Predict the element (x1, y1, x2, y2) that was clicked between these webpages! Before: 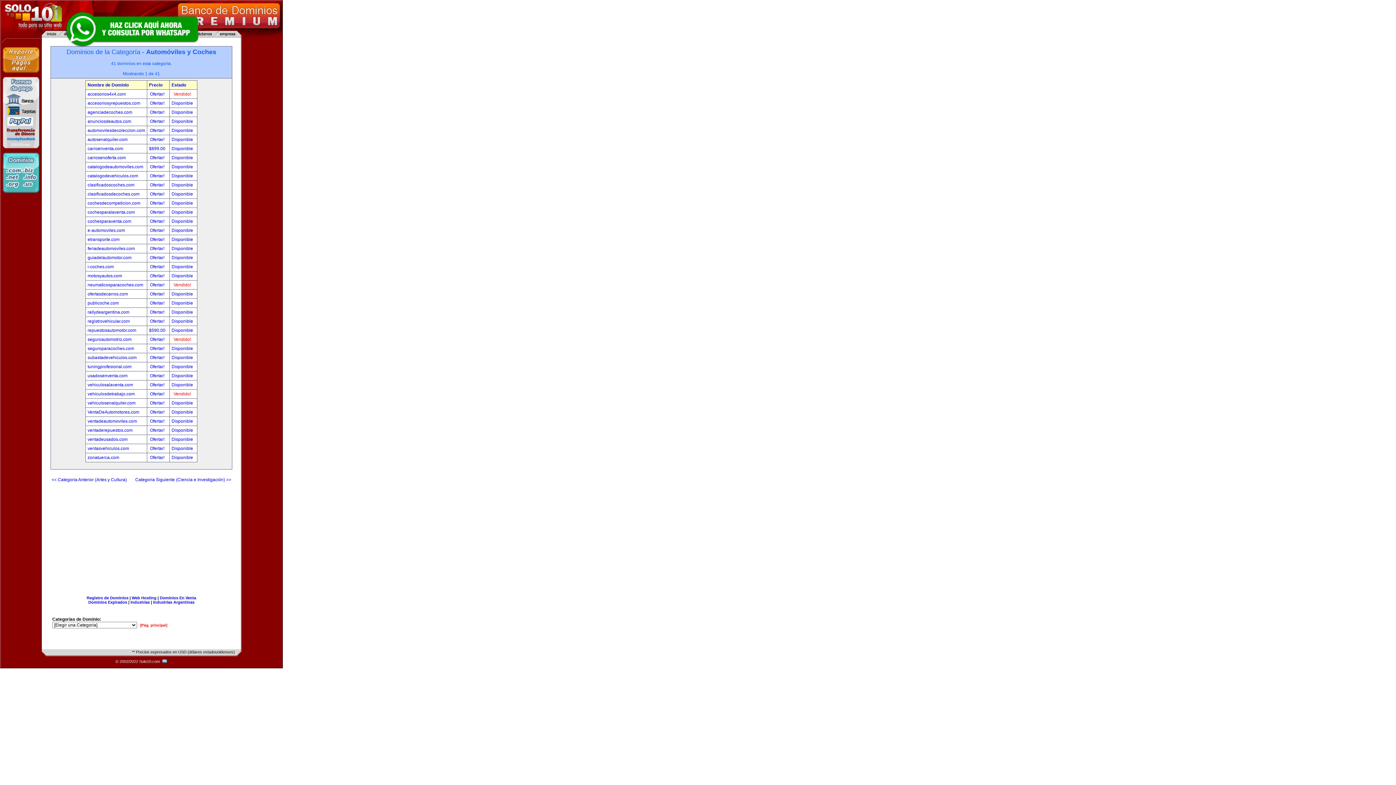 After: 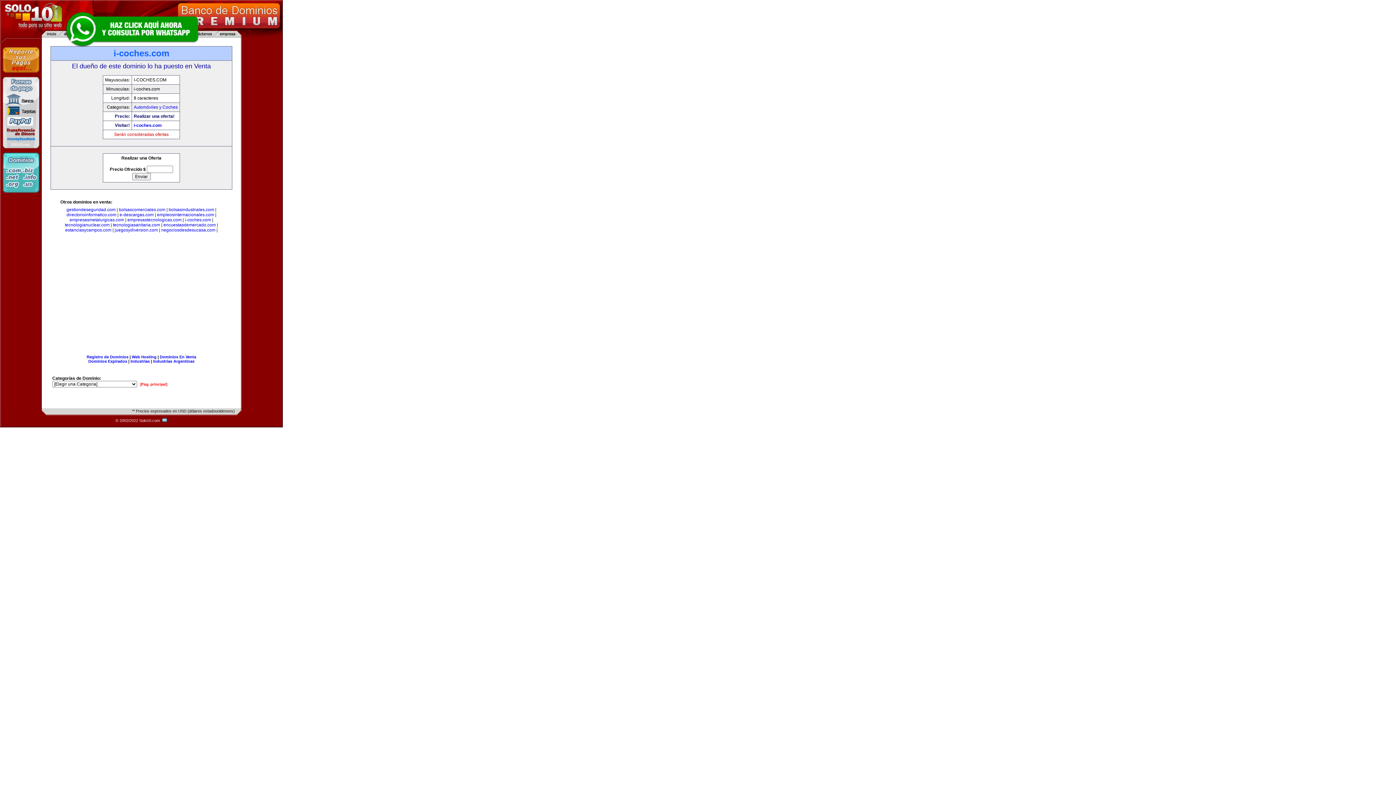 Action: label: Ofertar!  bbox: (150, 264, 165, 269)